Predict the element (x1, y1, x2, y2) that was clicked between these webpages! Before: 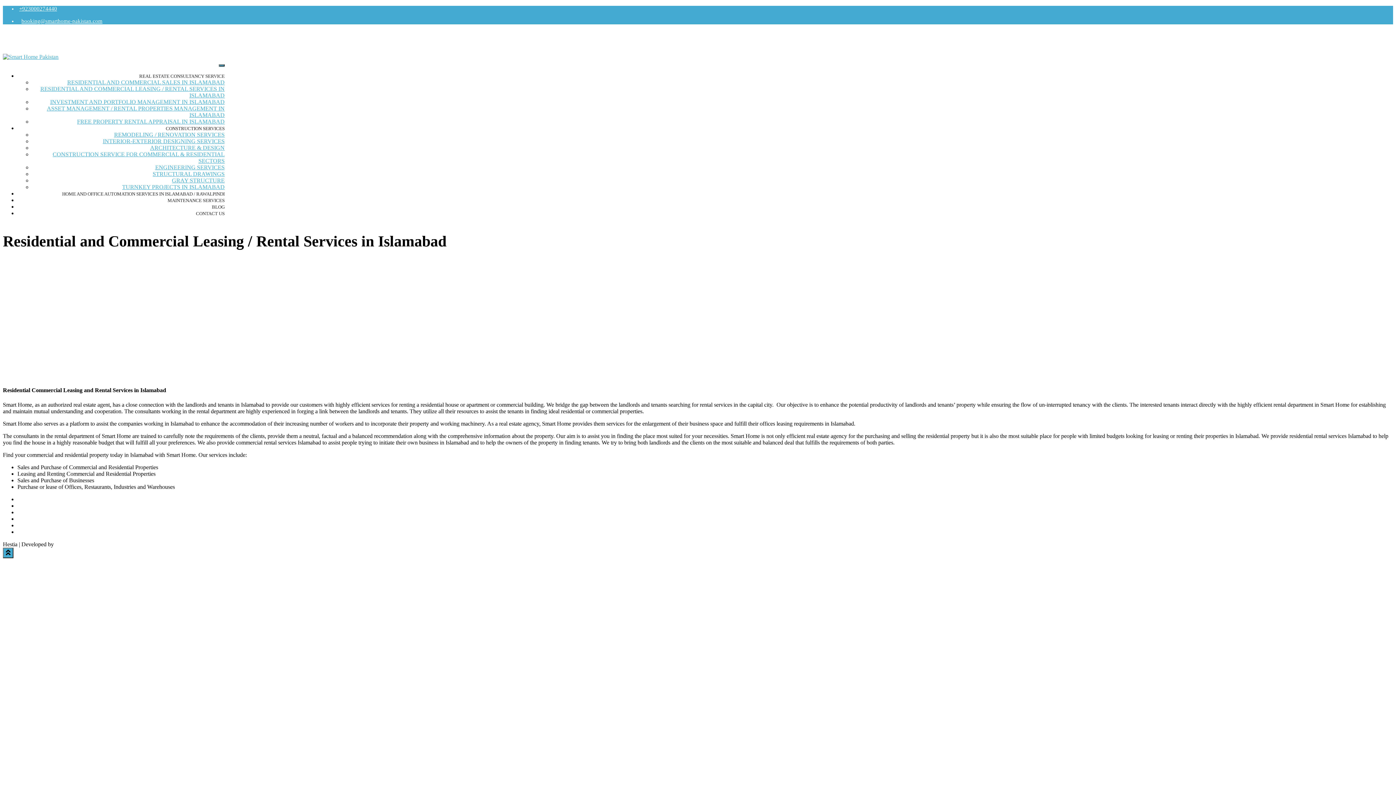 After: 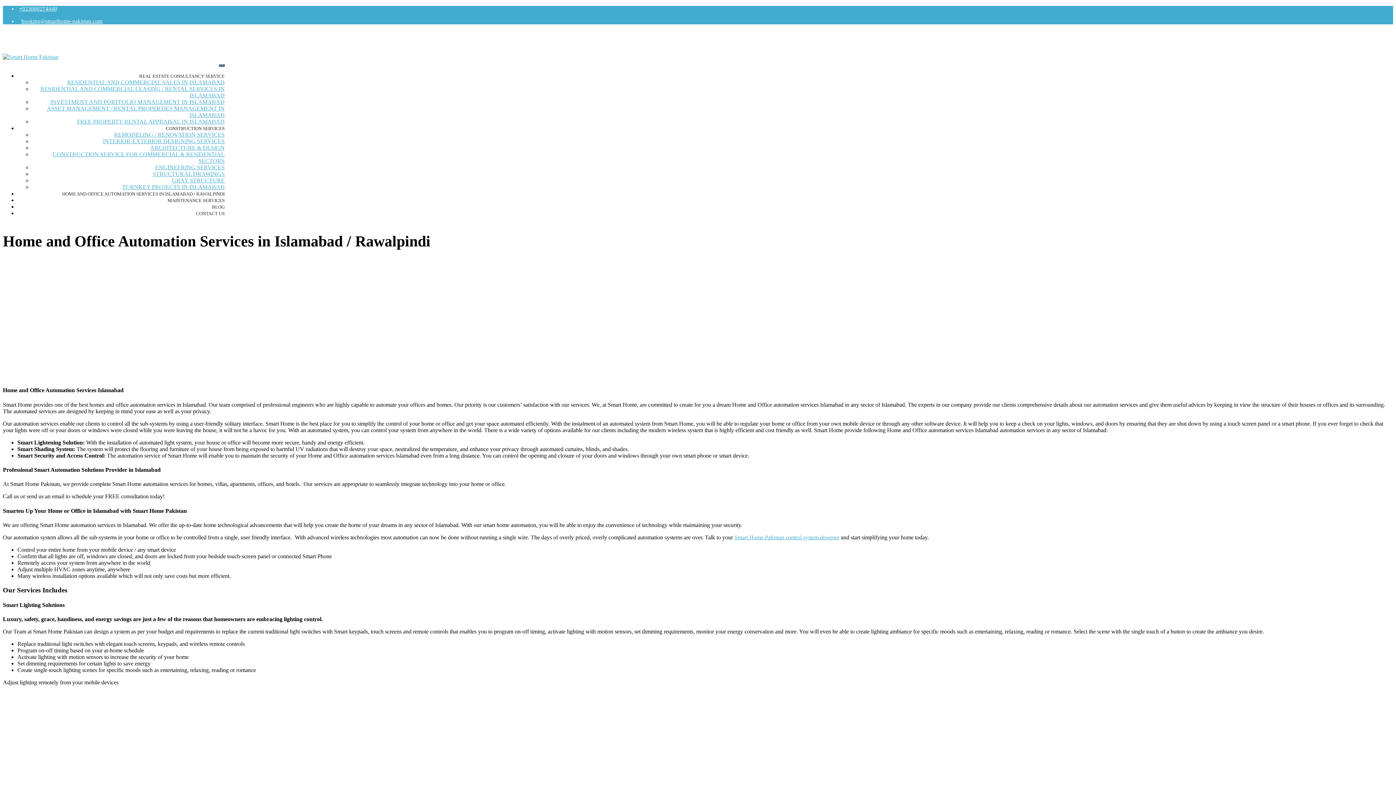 Action: bbox: (62, 191, 224, 196) label: HOME AND OFFICE AUTOMATION SERVICES IN ISLAMABAD / RAWALPINDI